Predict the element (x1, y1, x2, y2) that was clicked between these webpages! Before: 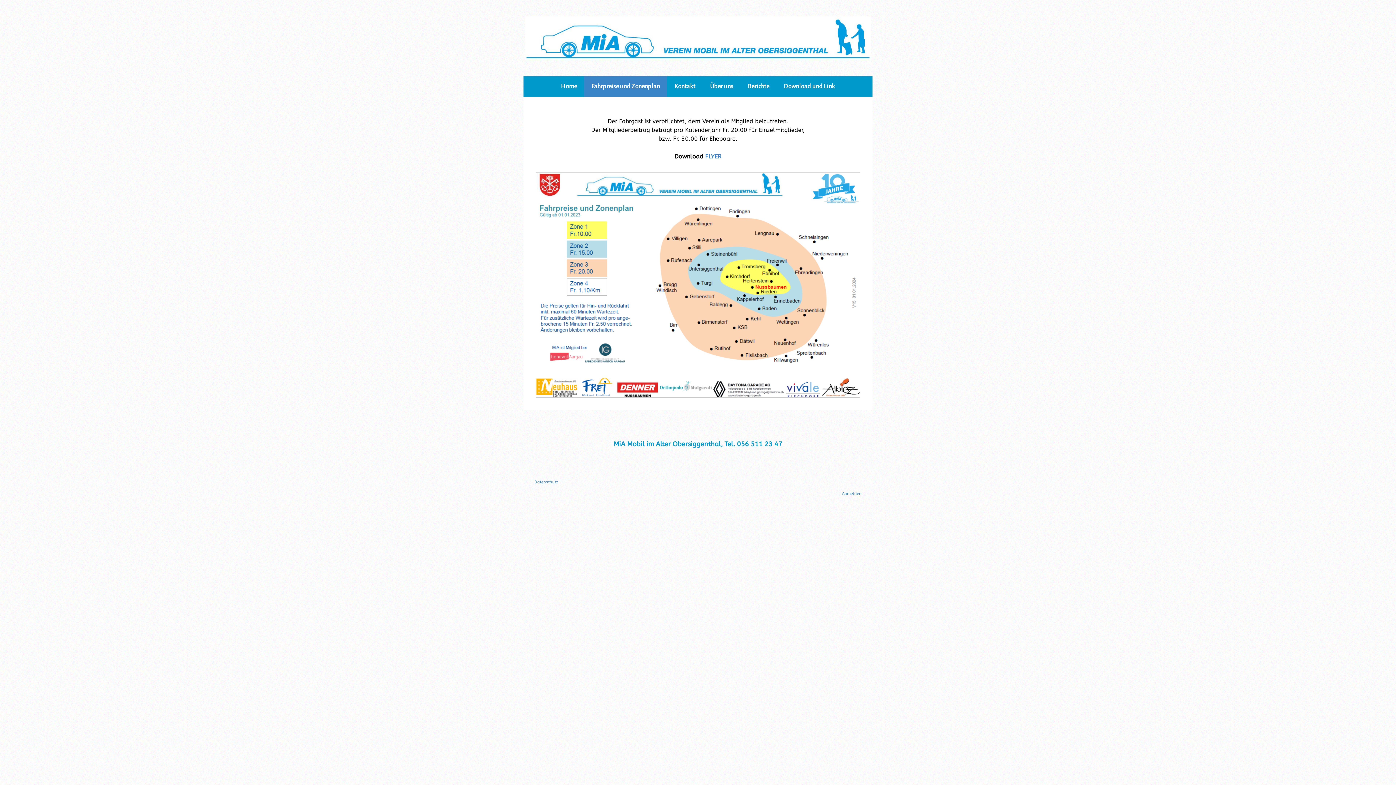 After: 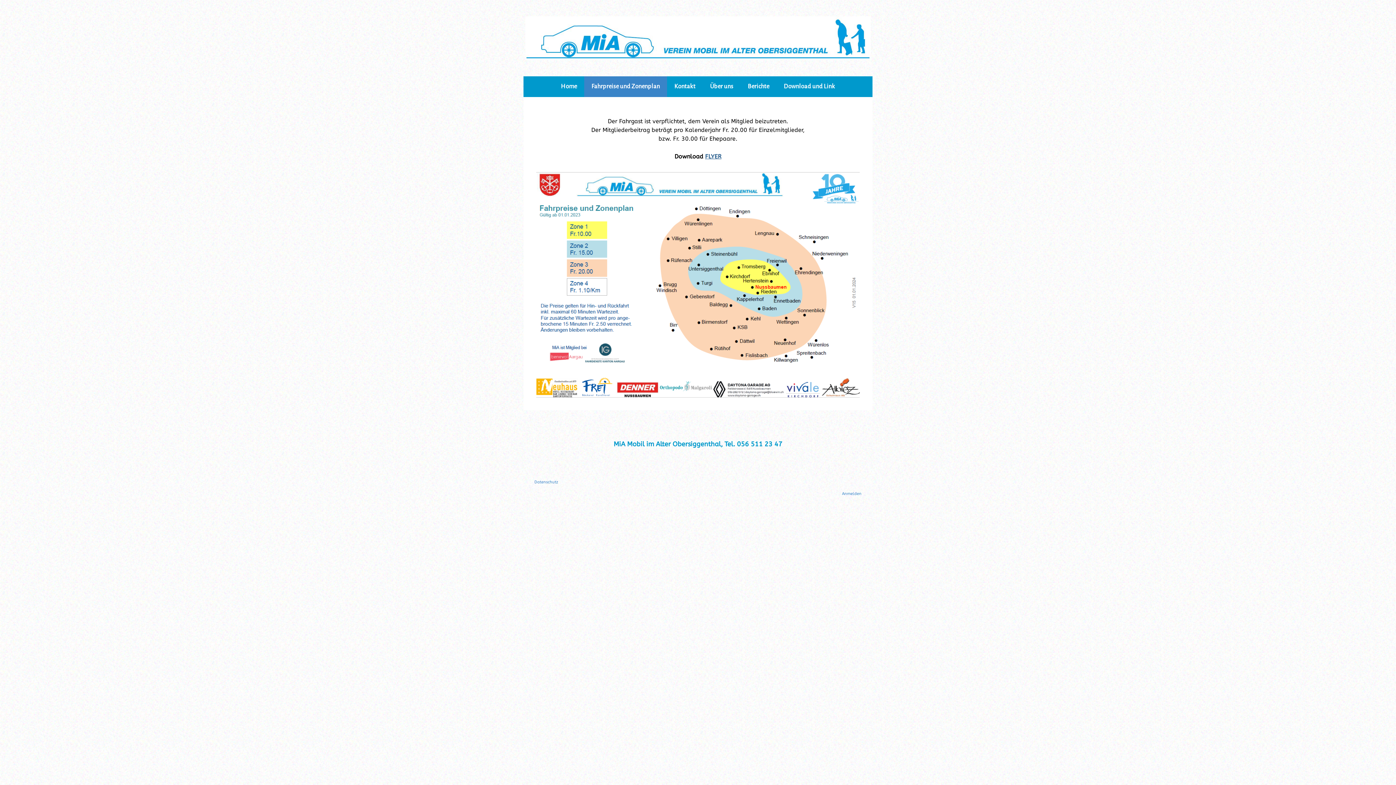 Action: bbox: (705, 153, 721, 160) label: FLYER